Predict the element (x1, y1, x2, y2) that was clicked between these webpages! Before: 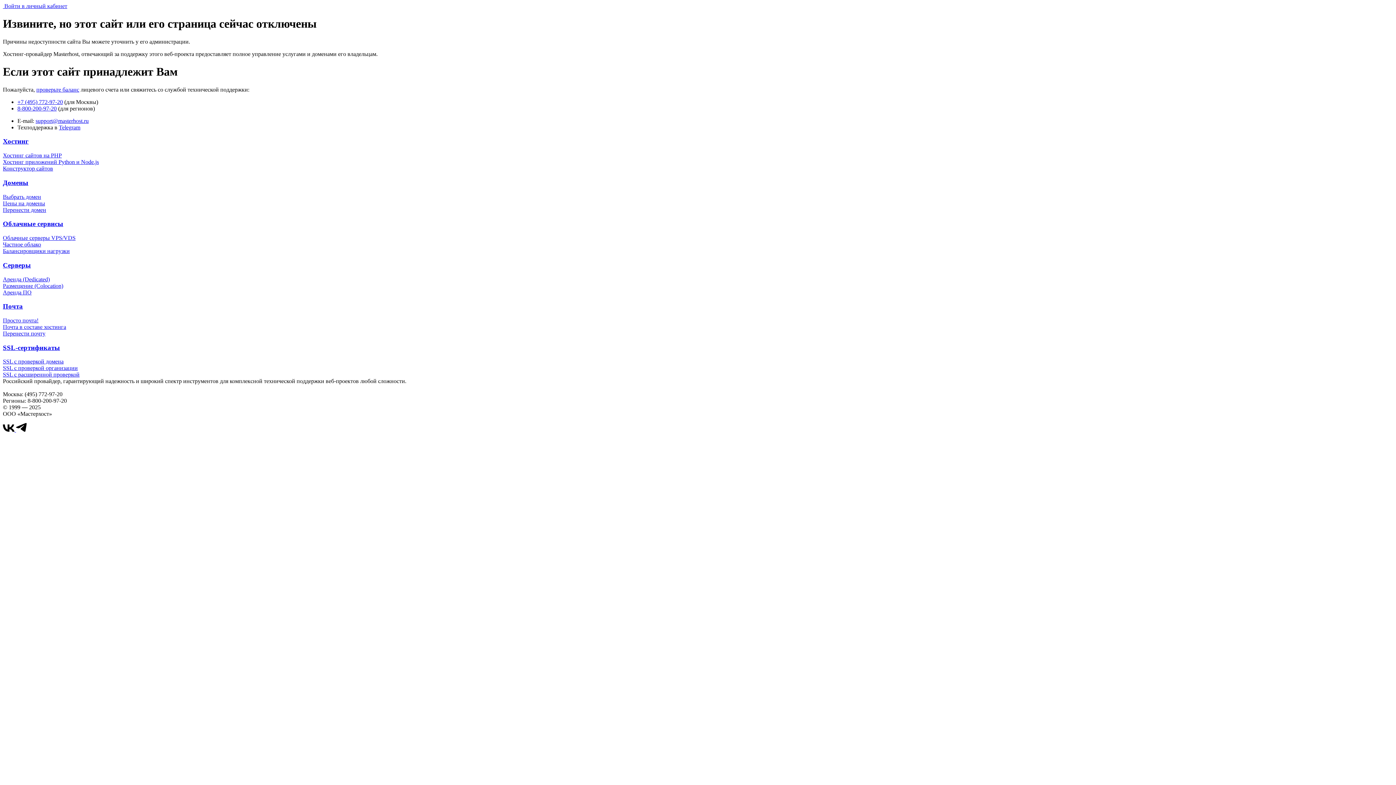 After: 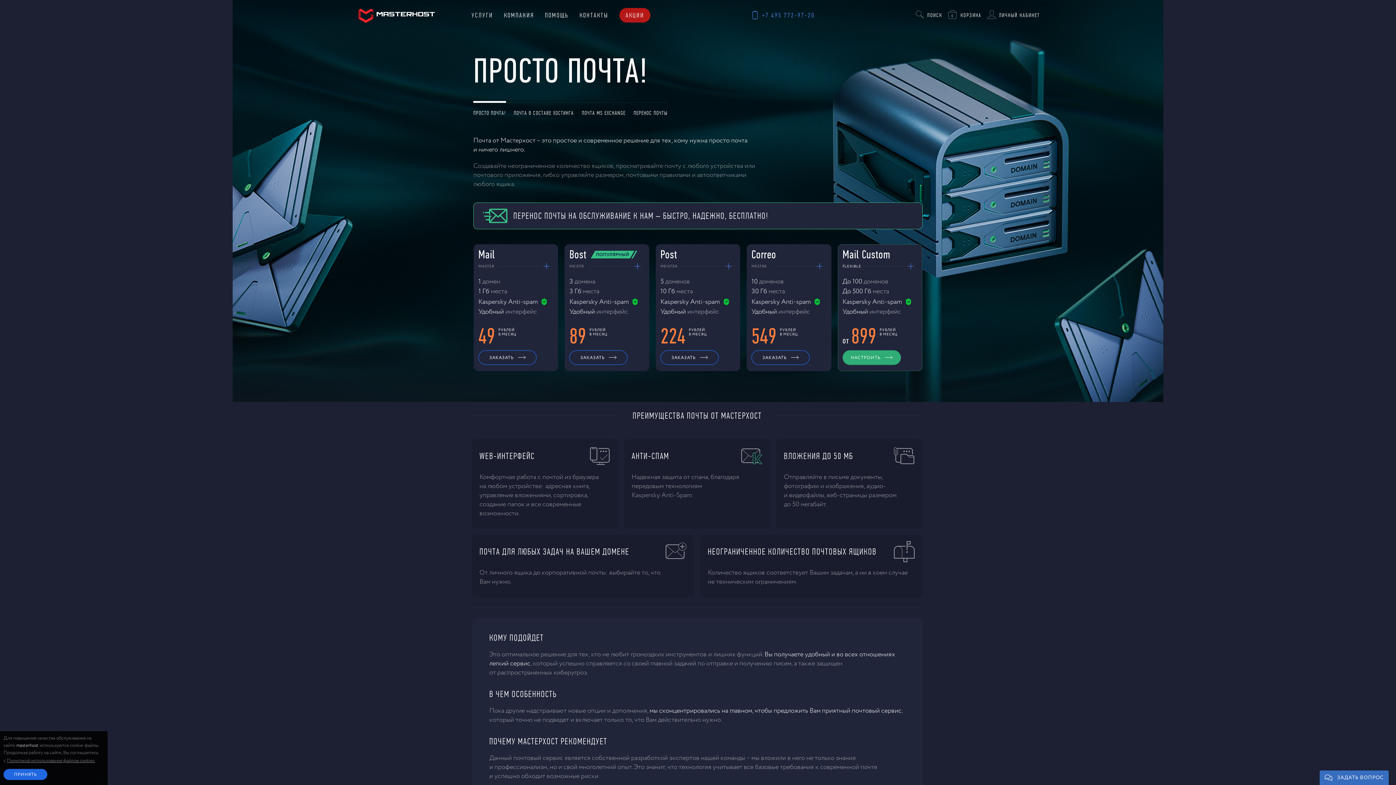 Action: label: Почта bbox: (2, 302, 22, 310)